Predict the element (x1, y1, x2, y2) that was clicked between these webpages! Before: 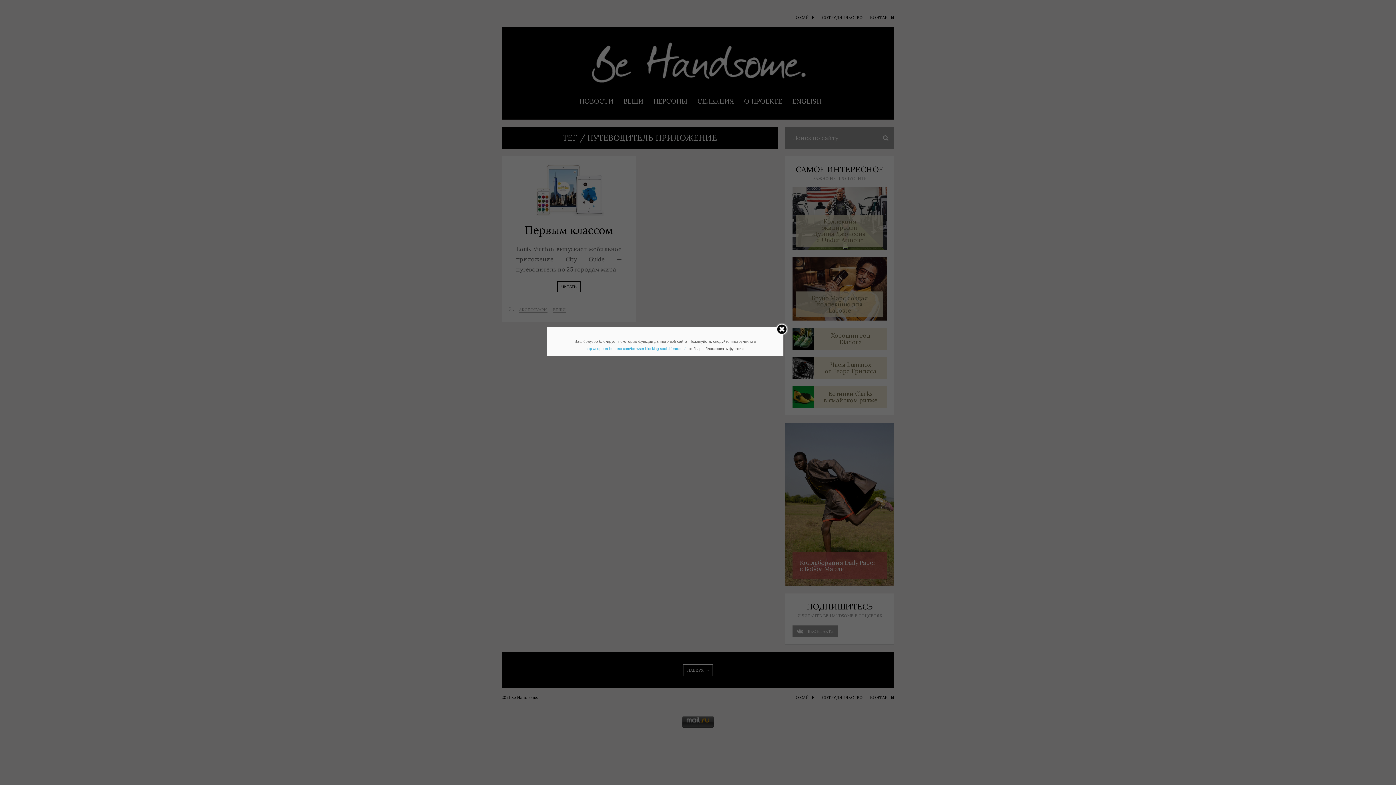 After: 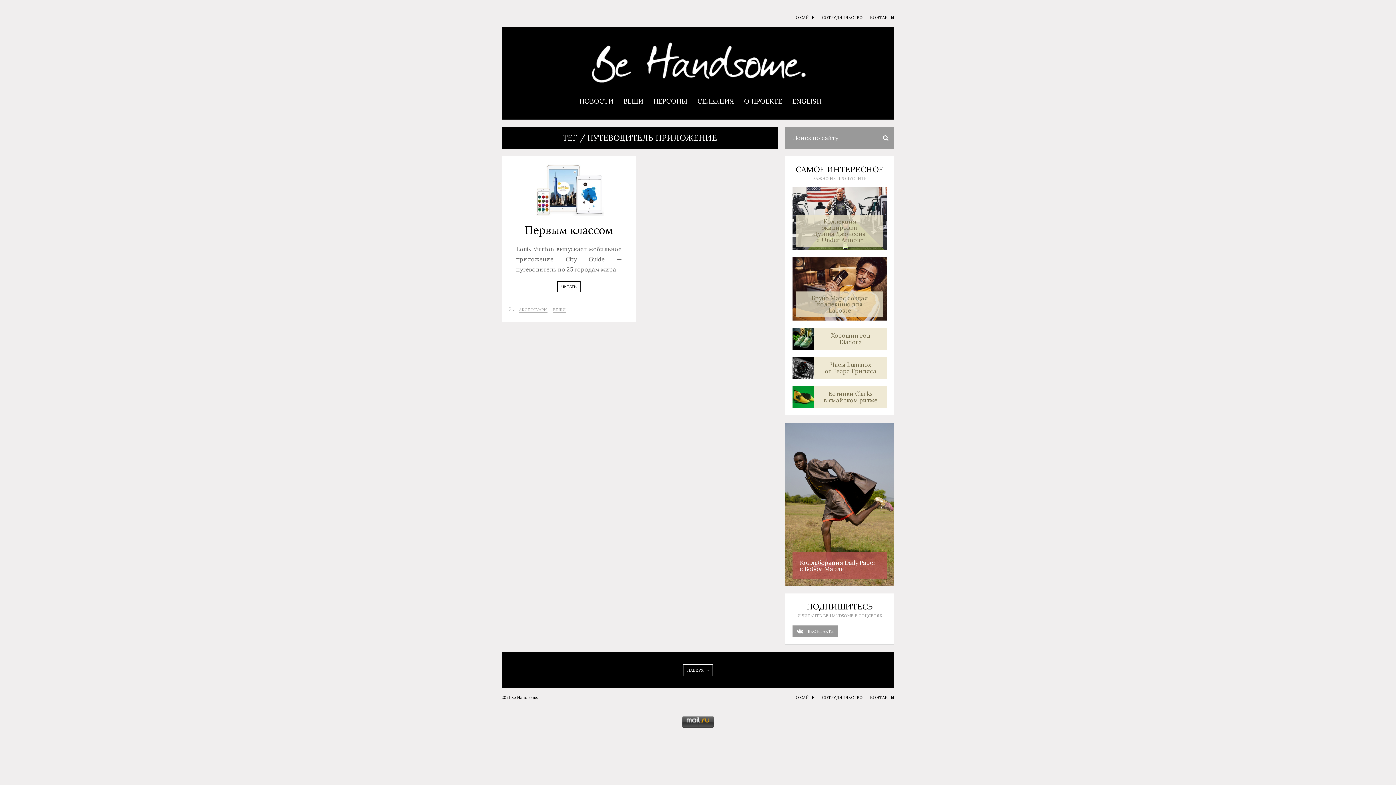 Action: bbox: (775, 323, 788, 337)